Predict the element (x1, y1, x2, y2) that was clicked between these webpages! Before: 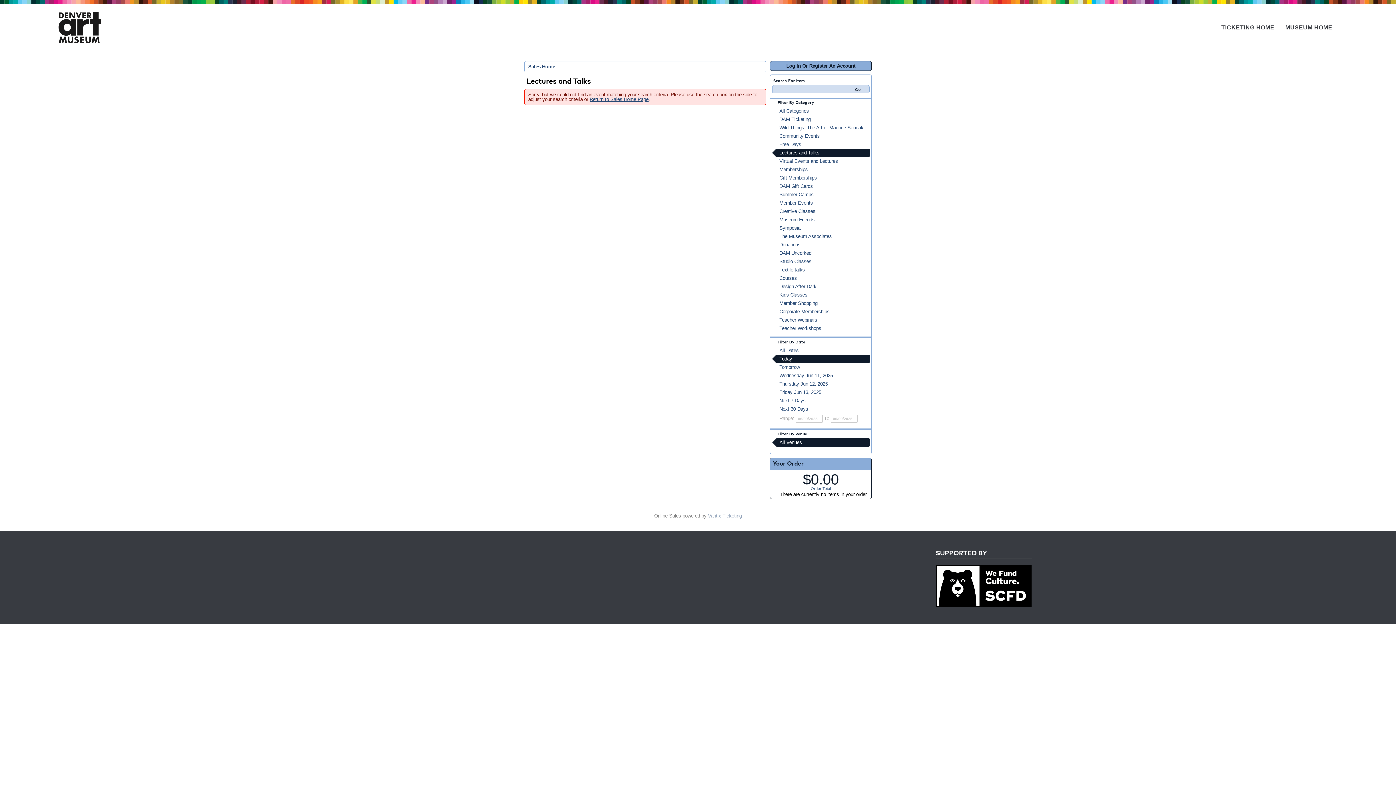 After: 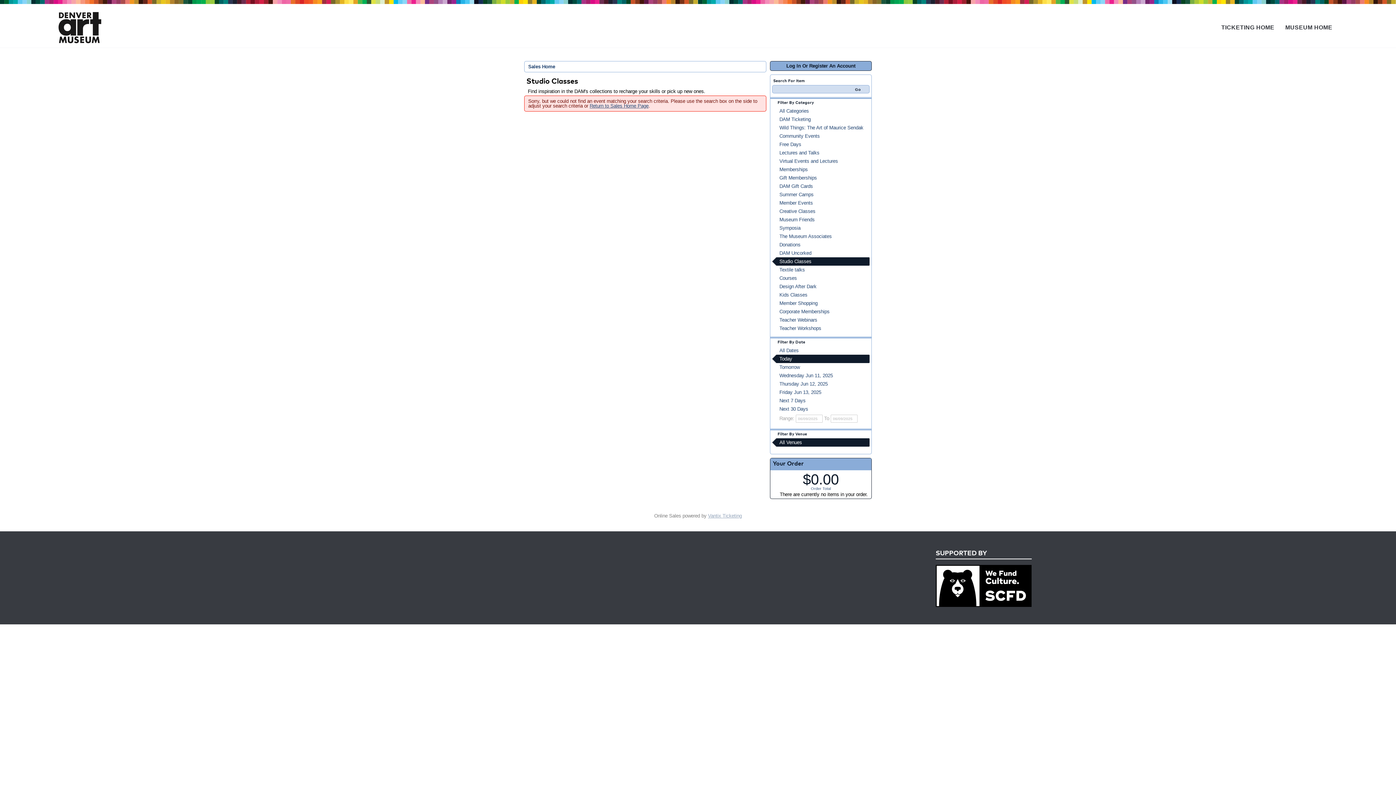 Action: bbox: (772, 257, 869, 265) label: Studio Classes